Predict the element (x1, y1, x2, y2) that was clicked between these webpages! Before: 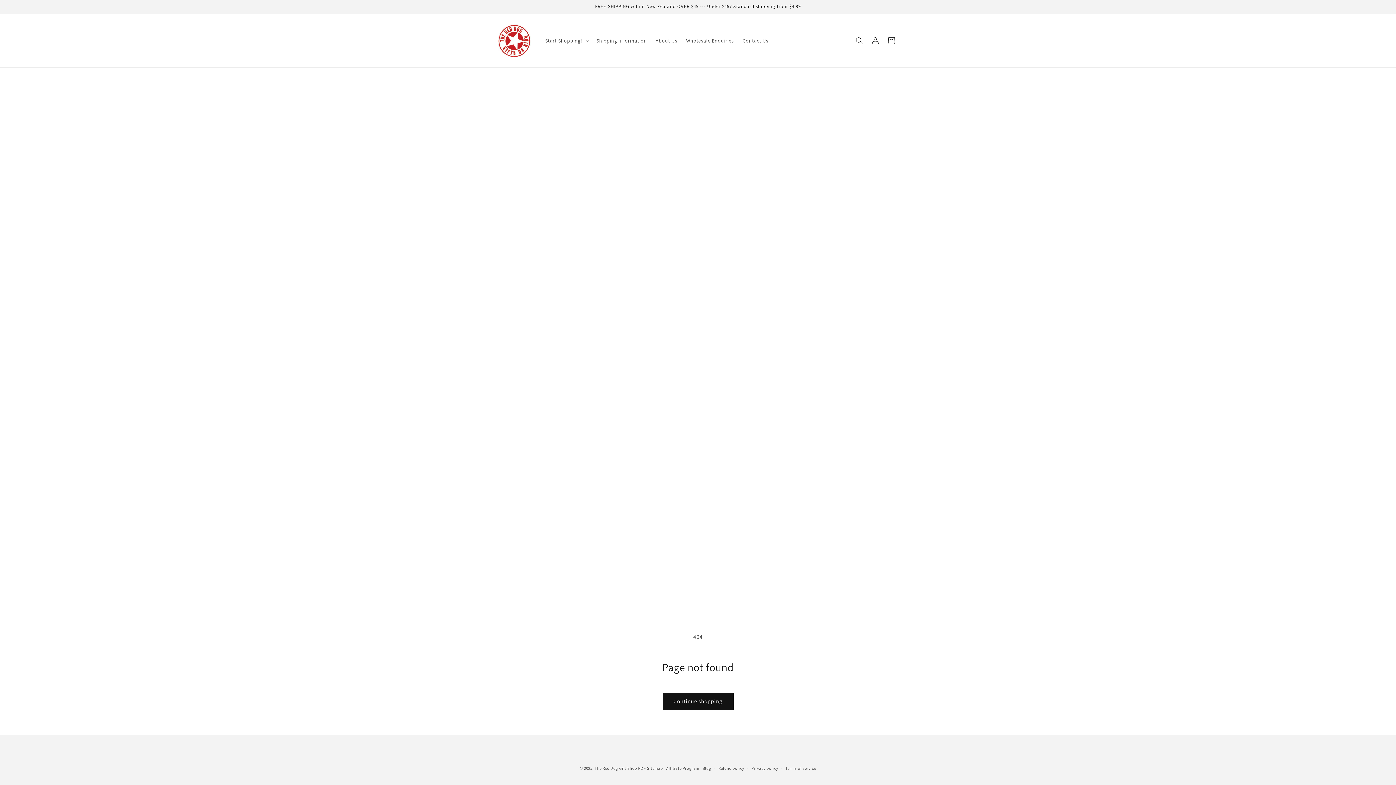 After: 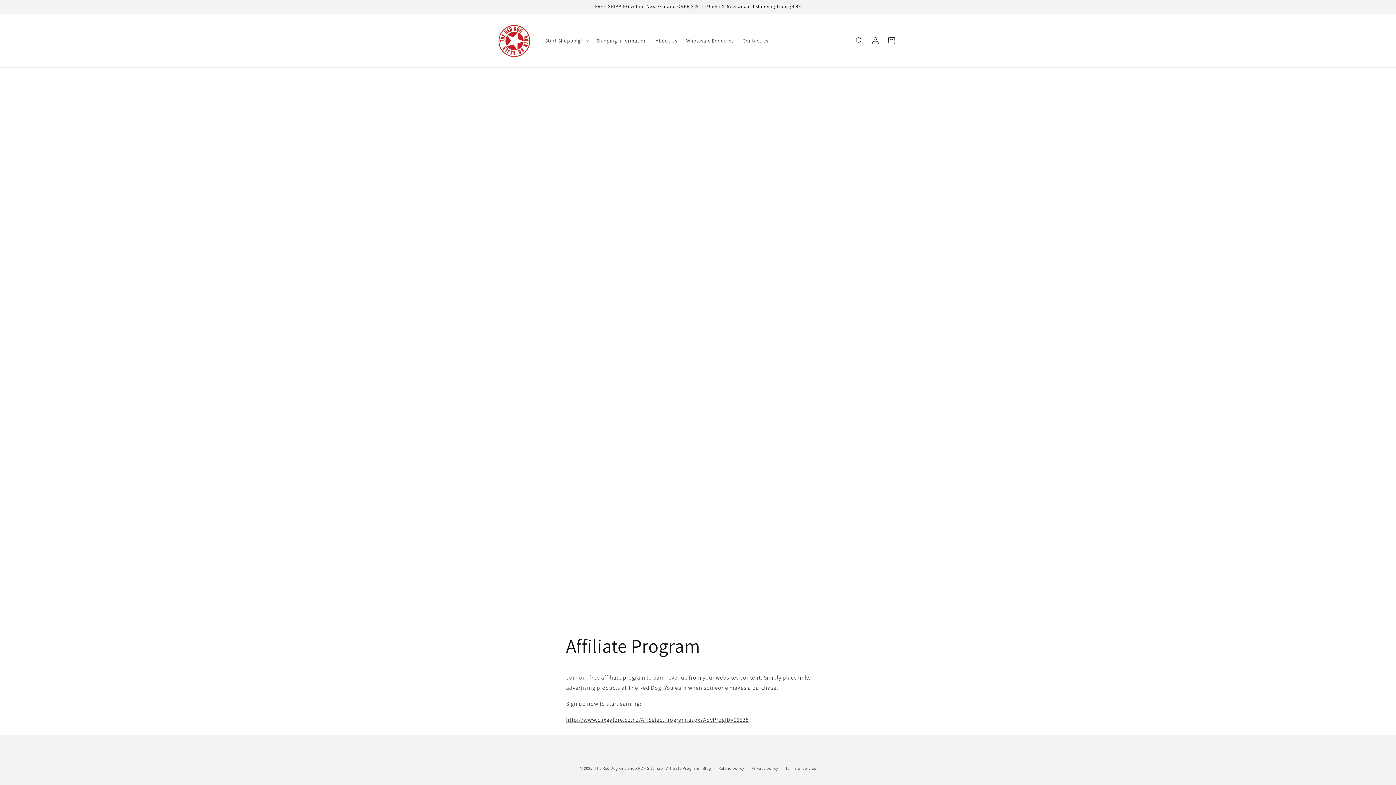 Action: label: Affiliate Program bbox: (666, 766, 699, 771)